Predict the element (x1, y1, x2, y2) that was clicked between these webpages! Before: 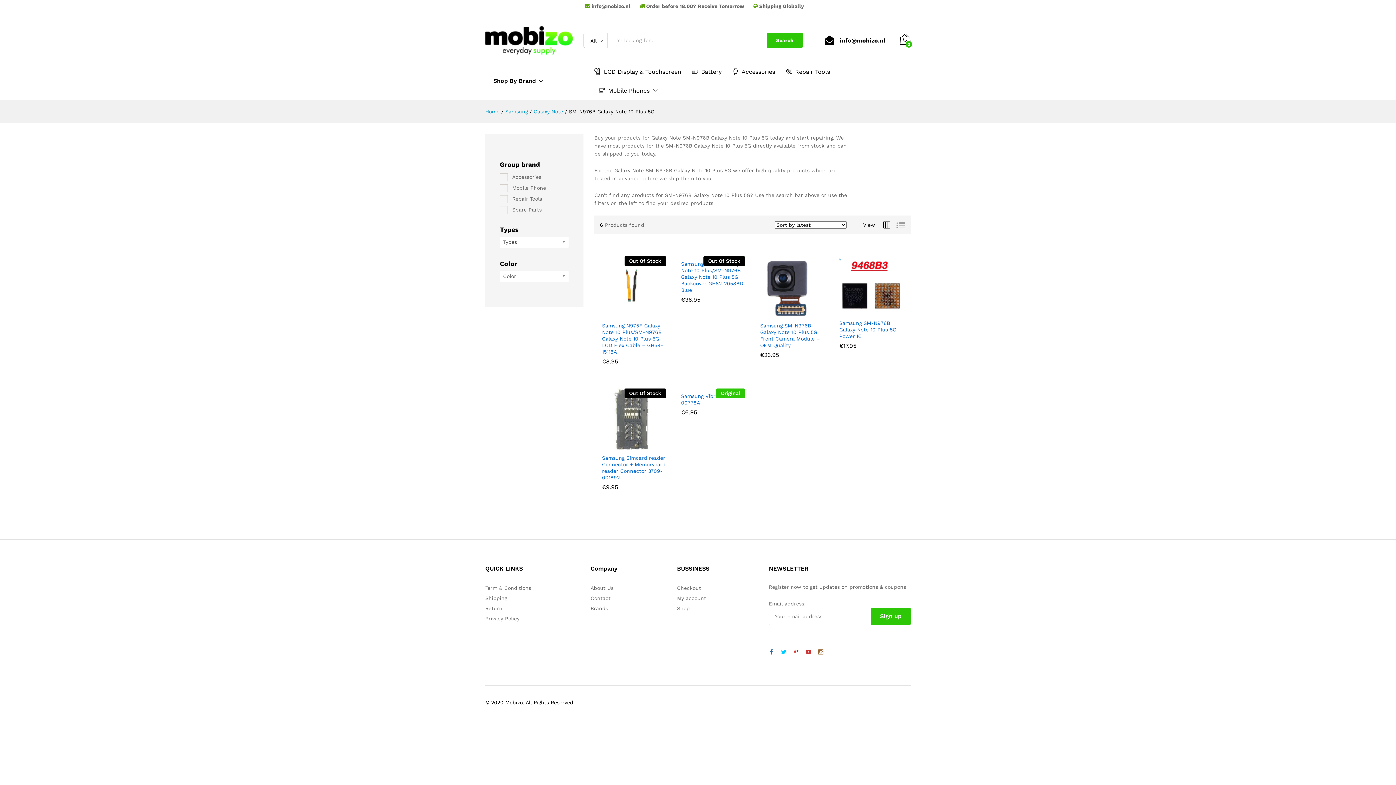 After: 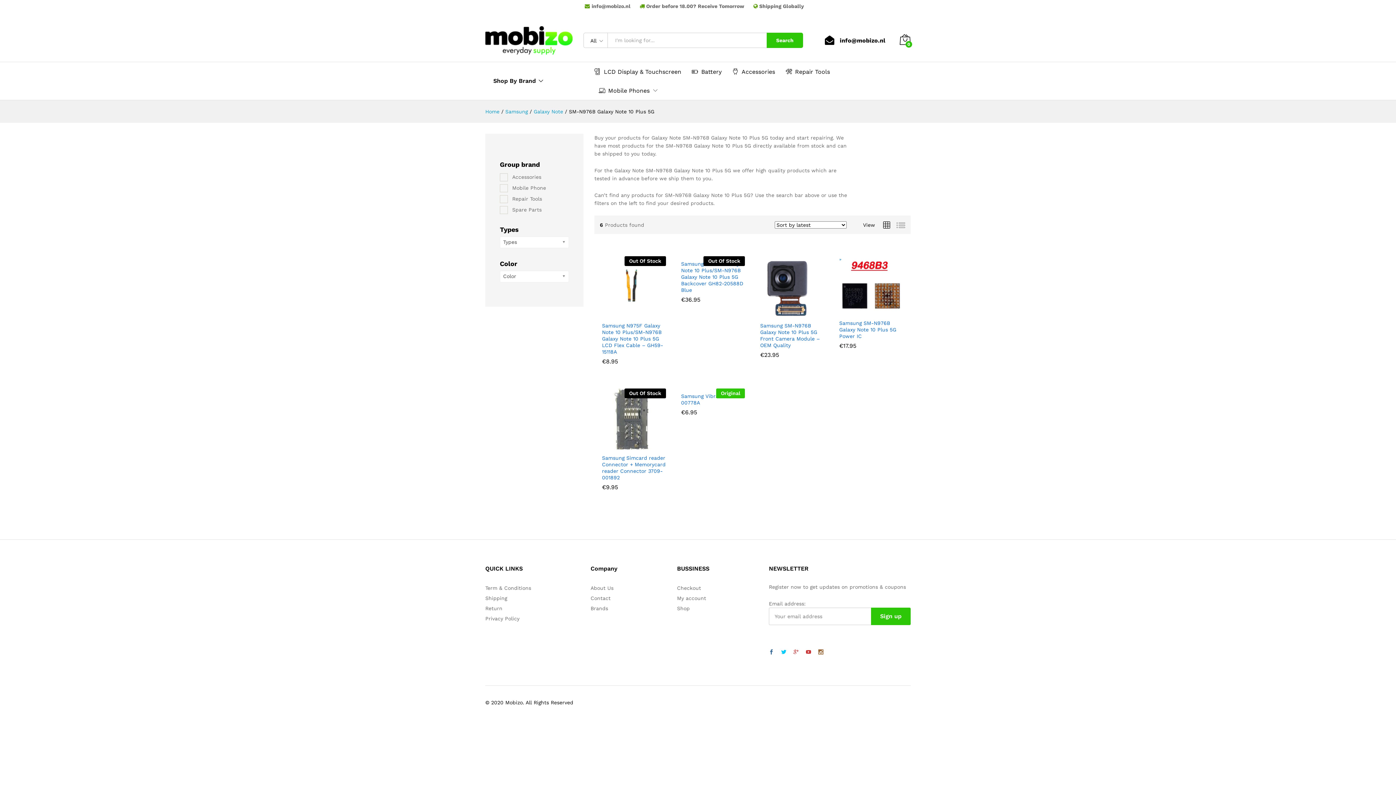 Action: bbox: (882, 220, 891, 230)